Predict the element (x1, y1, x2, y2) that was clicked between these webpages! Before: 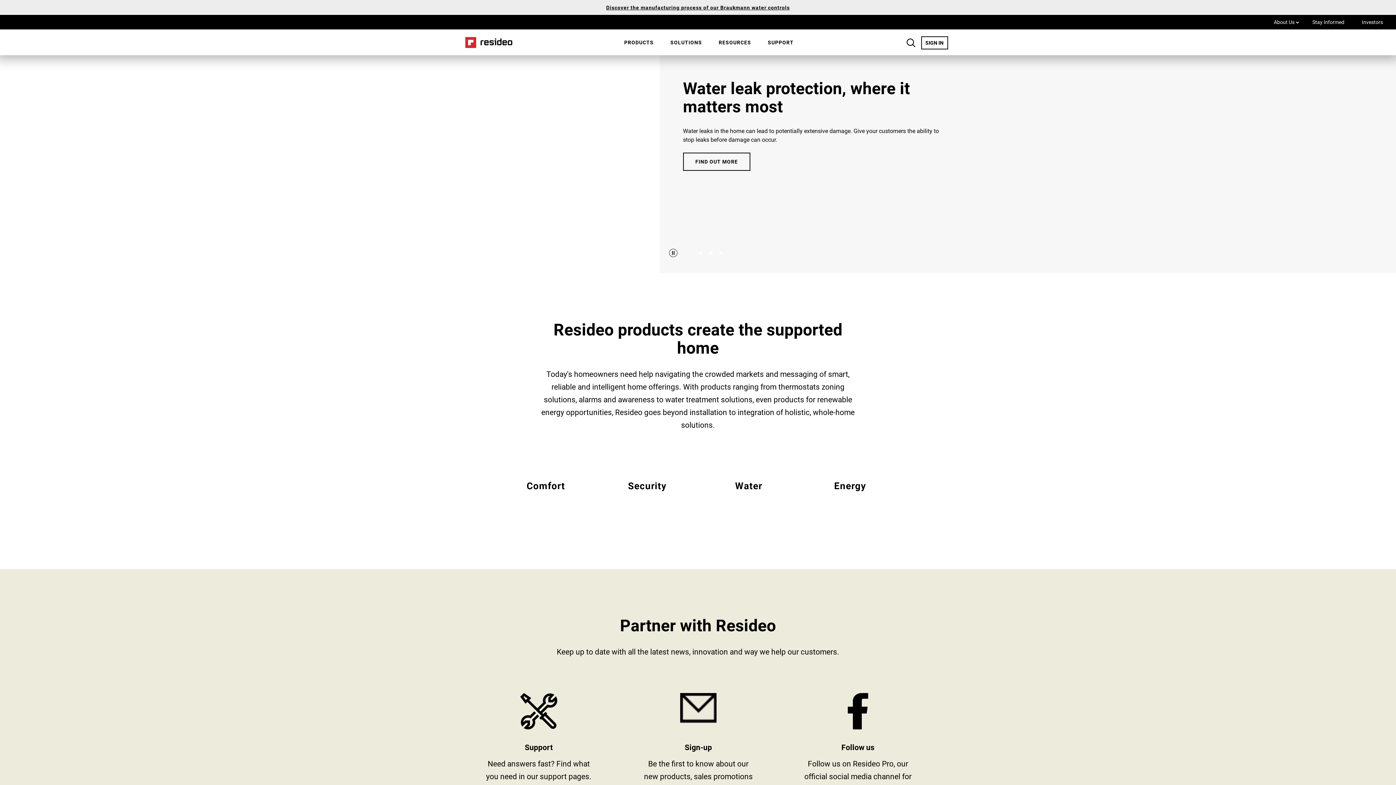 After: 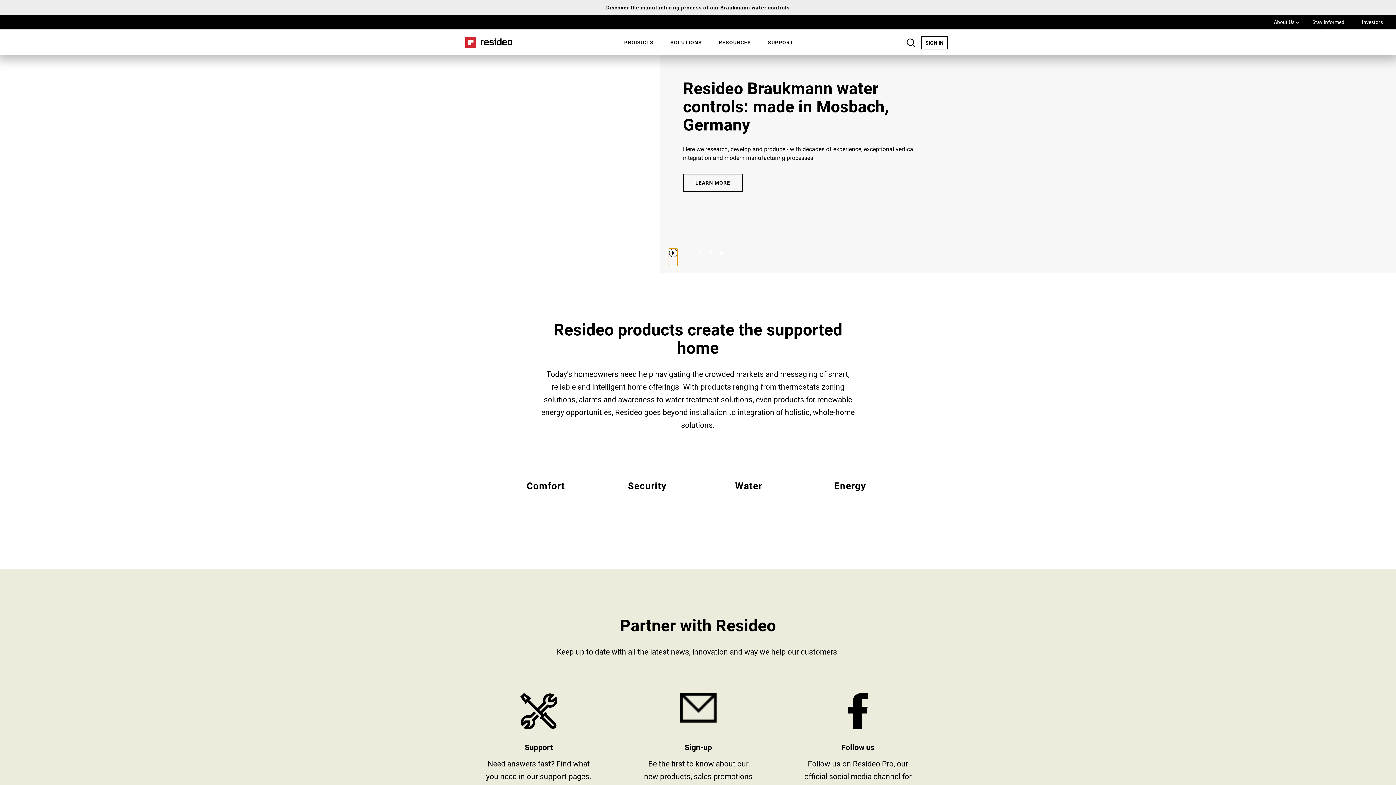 Action: bbox: (669, 248, 677, 257) label: Stop automatic slide show